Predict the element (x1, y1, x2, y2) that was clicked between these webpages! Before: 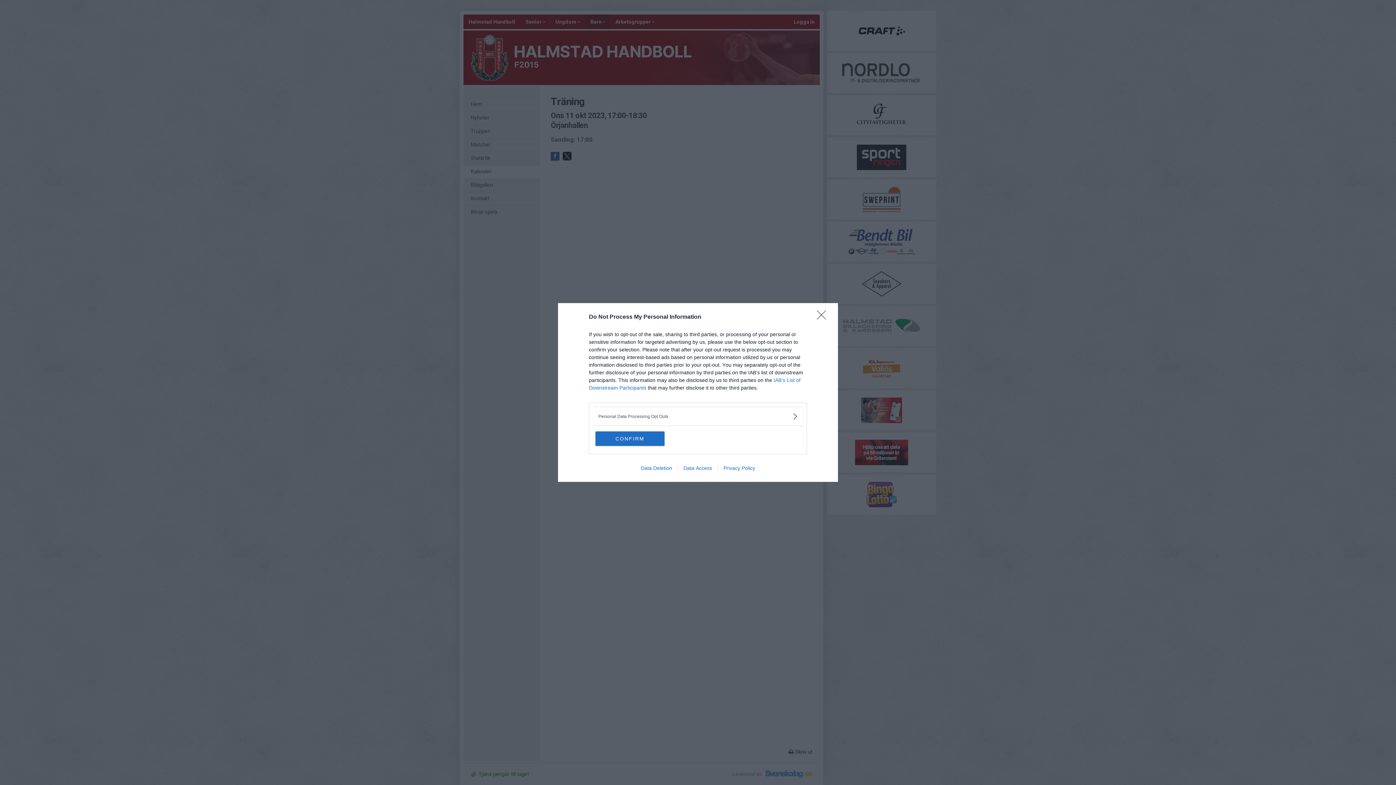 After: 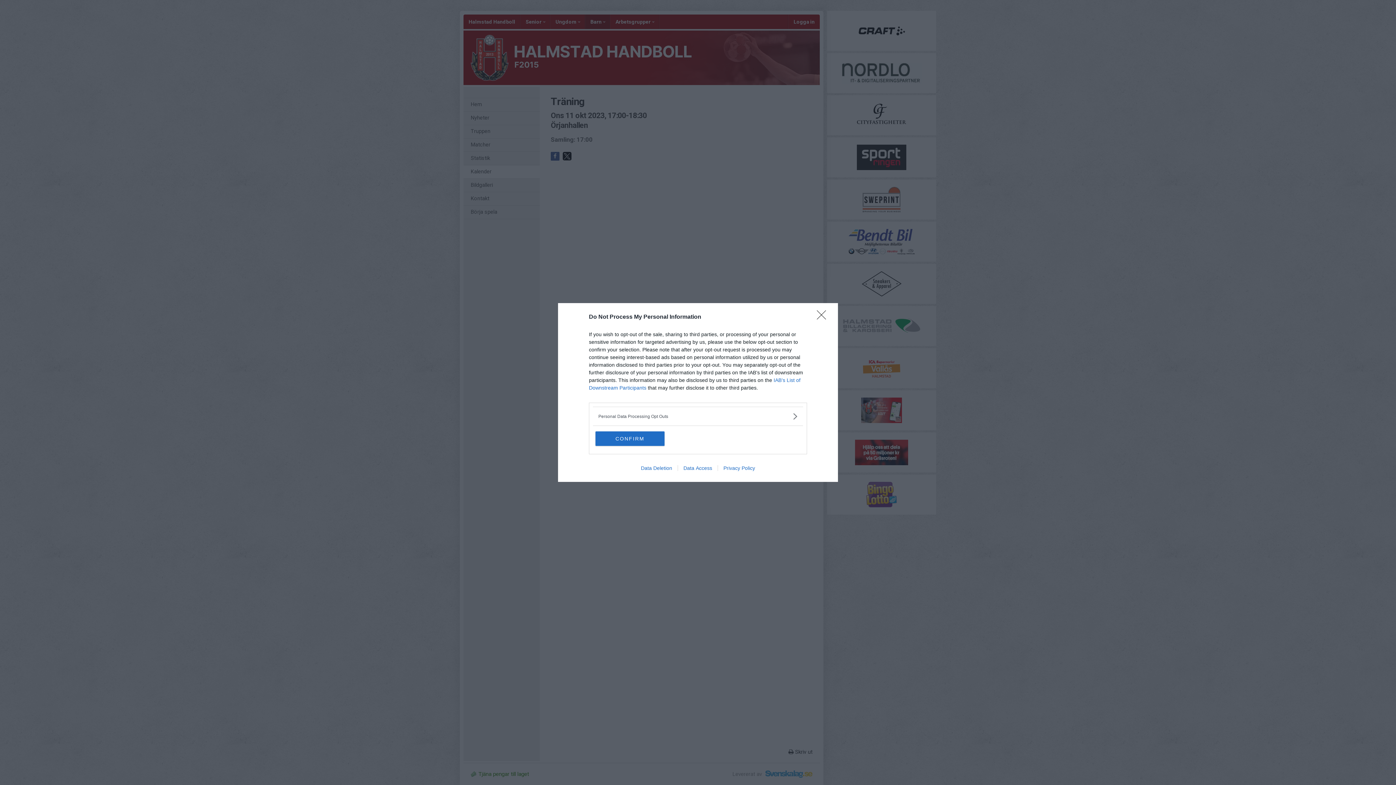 Action: label: Privacy Policy bbox: (717, 465, 760, 471)